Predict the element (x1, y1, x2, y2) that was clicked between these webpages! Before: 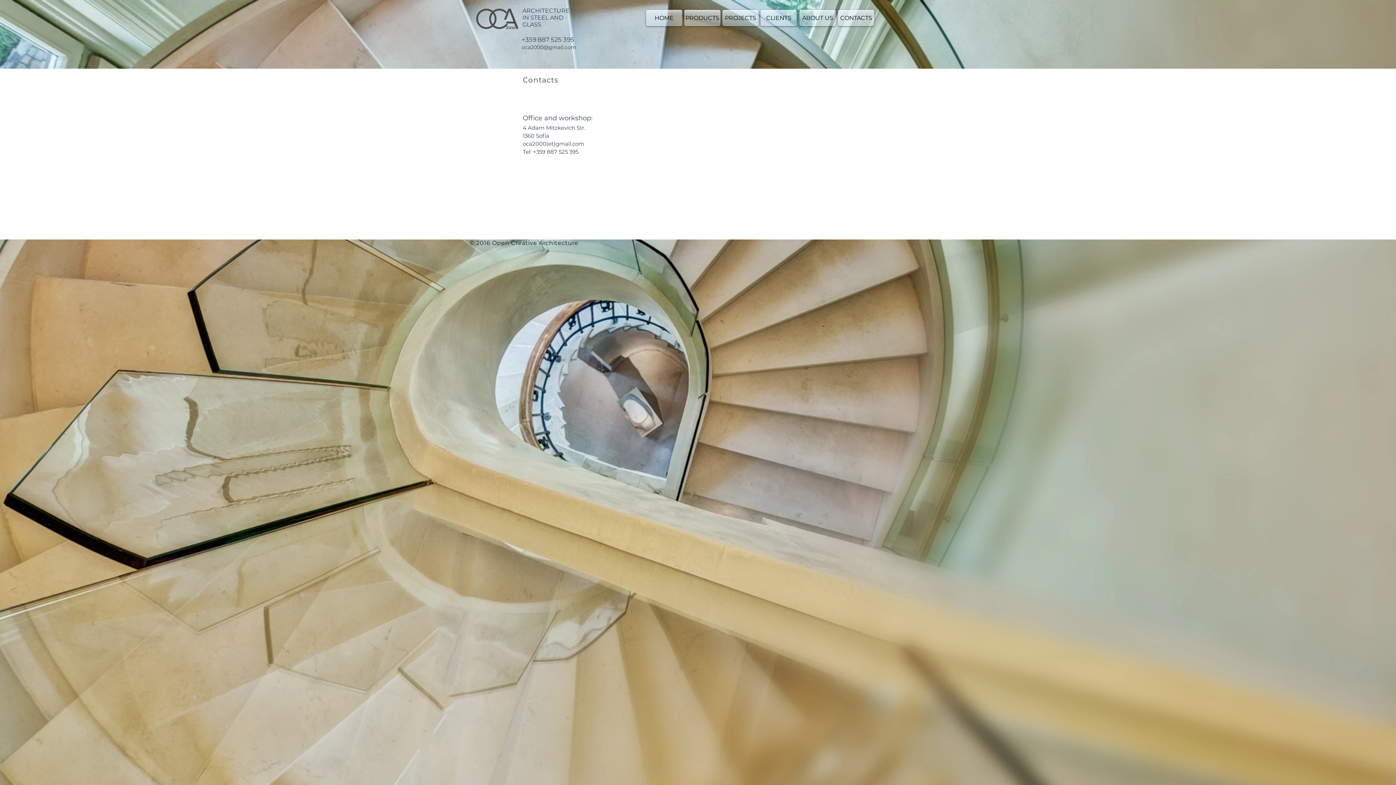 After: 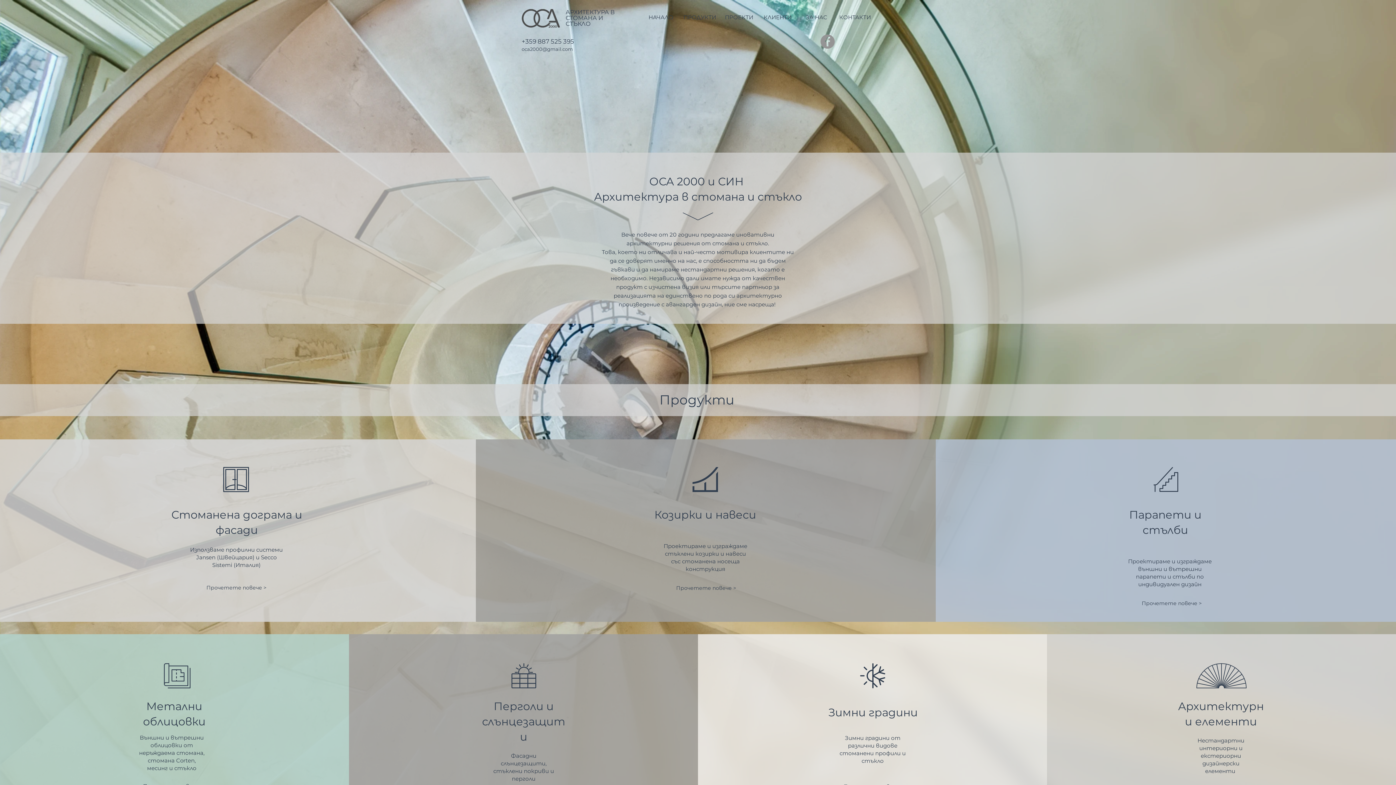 Action: bbox: (646, 9, 682, 26) label: HOME